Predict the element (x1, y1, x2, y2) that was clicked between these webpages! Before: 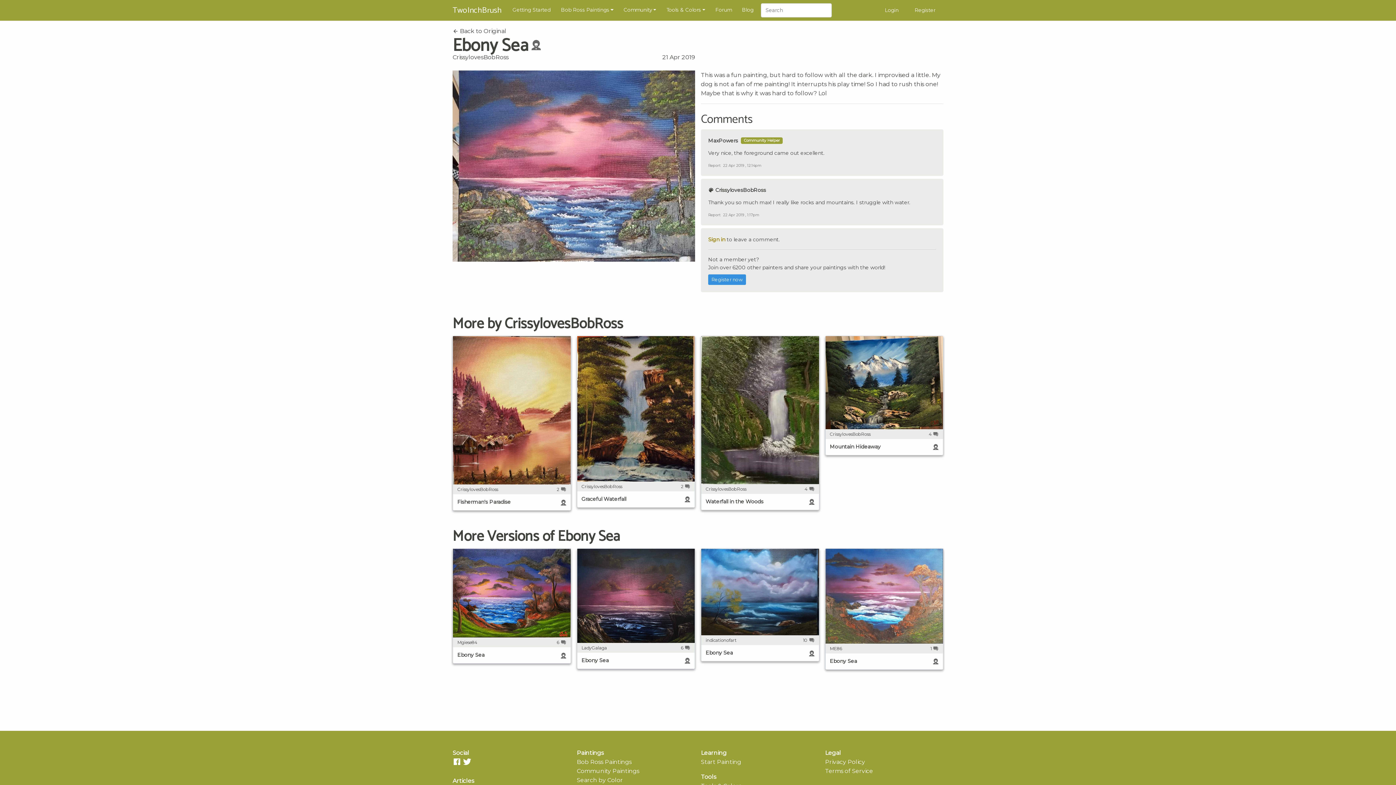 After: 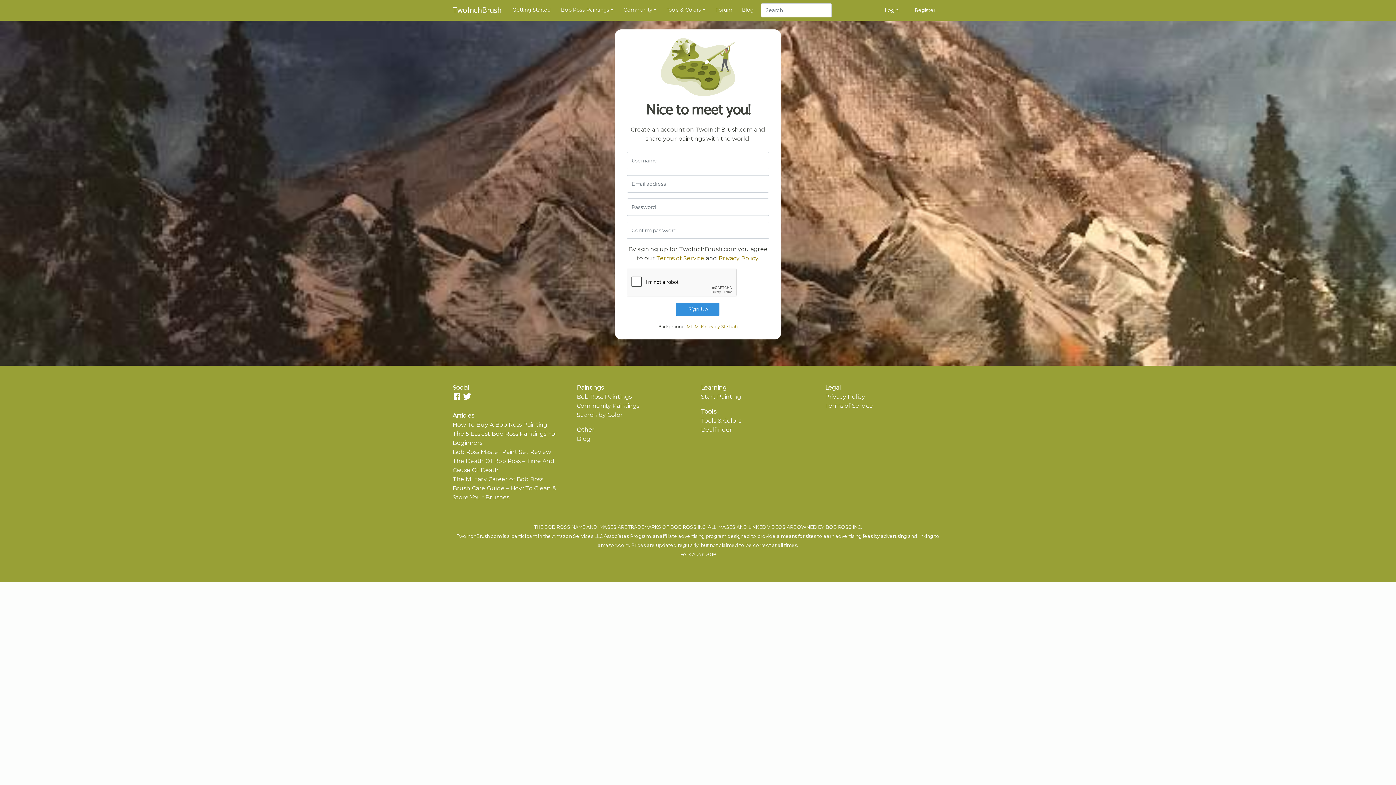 Action: bbox: (909, 3, 941, 17) label: Register